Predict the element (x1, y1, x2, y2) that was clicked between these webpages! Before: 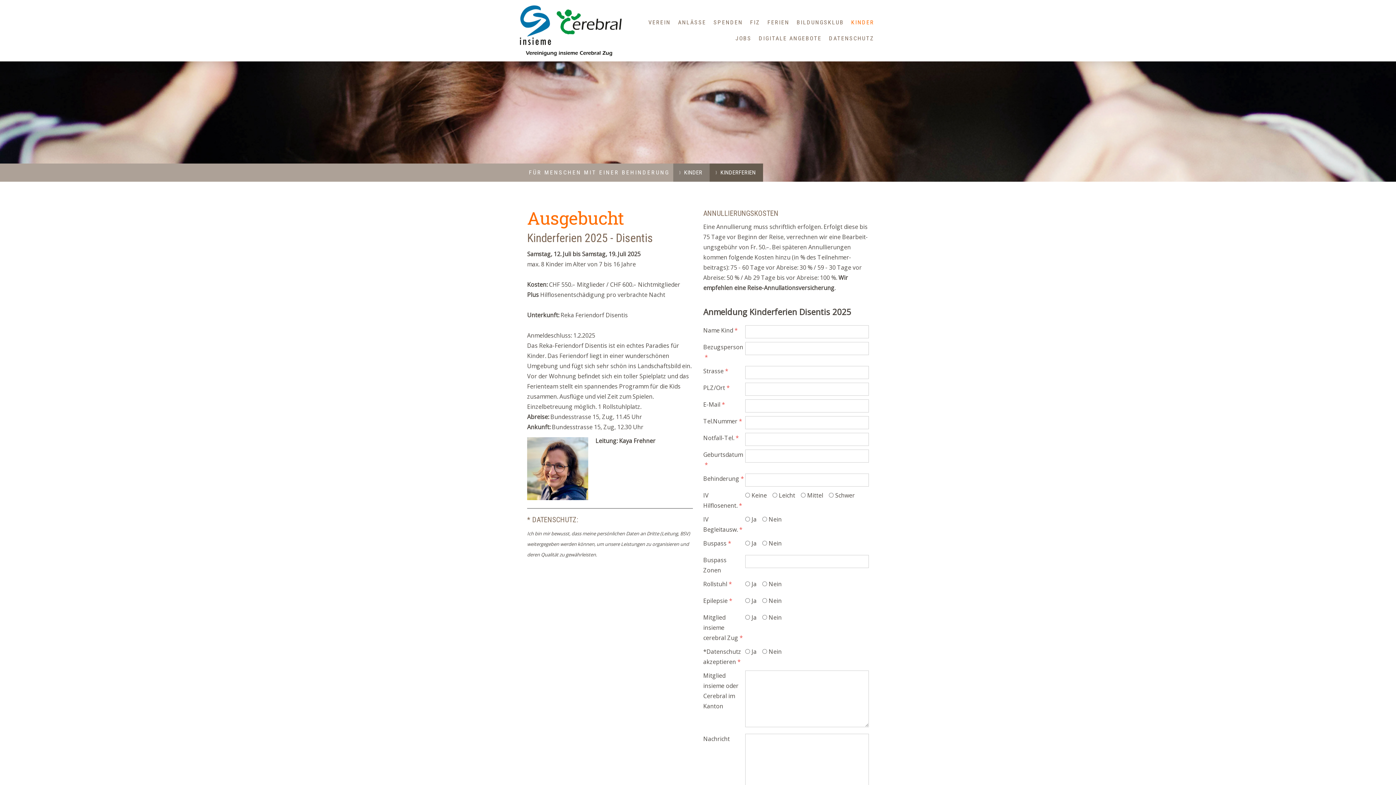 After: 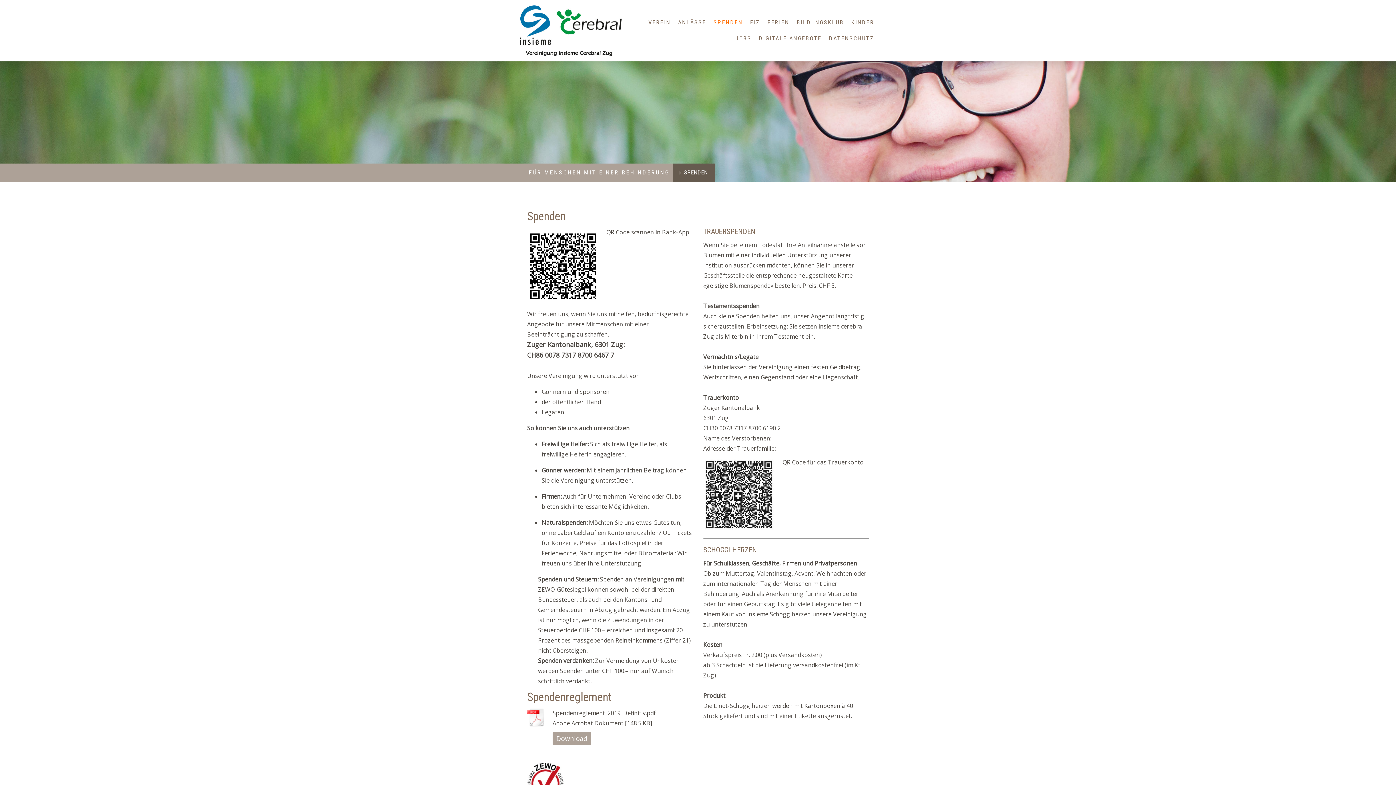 Action: bbox: (710, 14, 746, 30) label: SPENDEN